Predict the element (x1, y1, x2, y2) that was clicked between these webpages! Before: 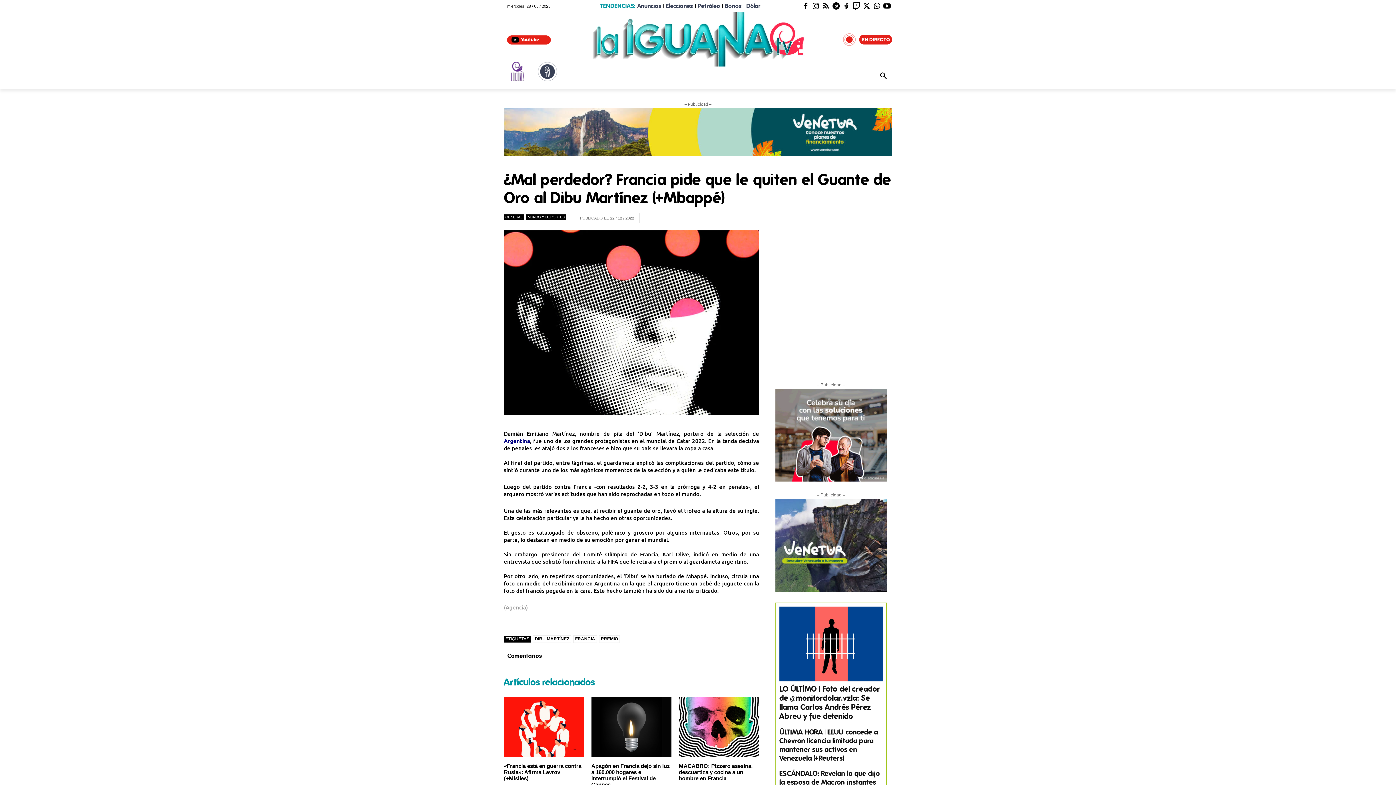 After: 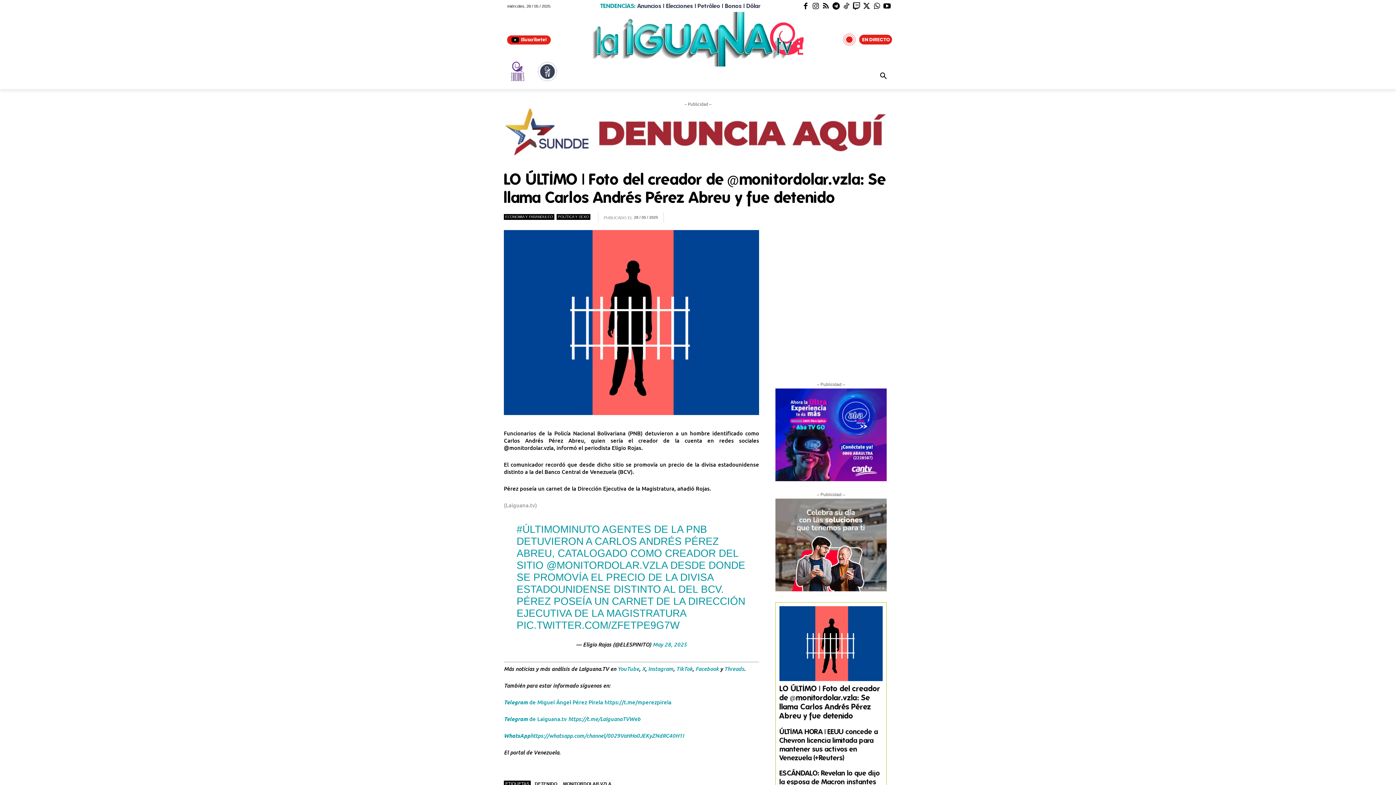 Action: bbox: (779, 607, 882, 681)